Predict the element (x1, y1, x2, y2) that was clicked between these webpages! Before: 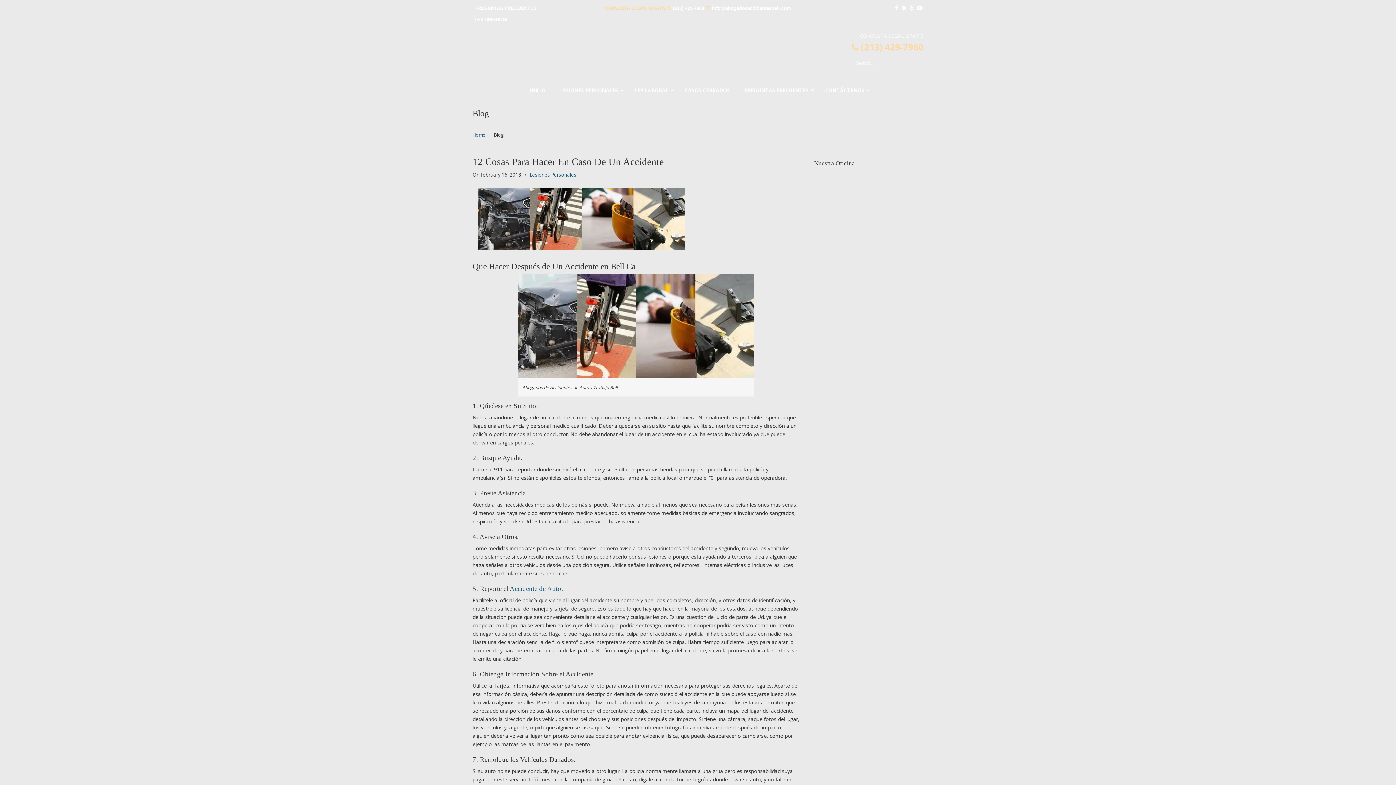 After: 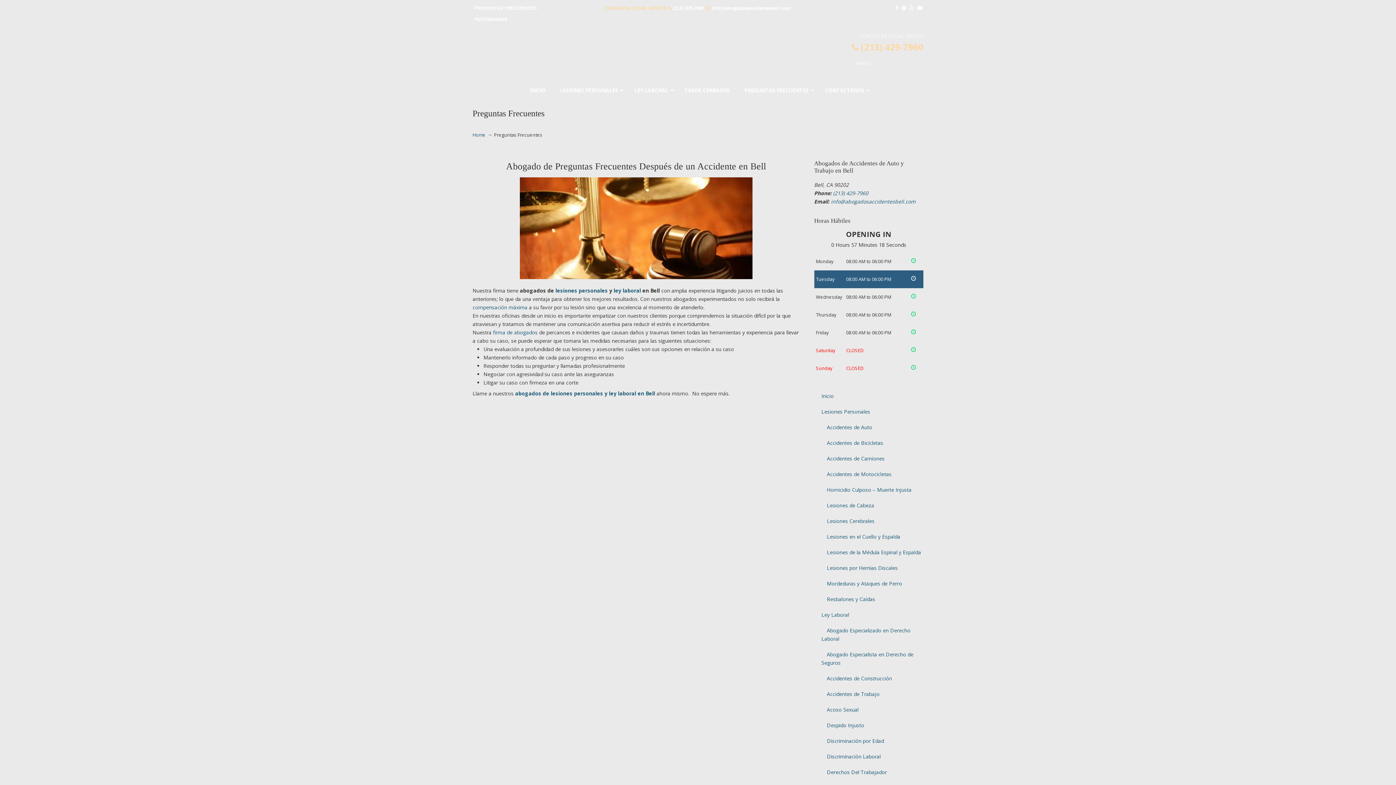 Action: bbox: (737, 81, 818, 99) label: PREGUNTAS FRECUENTES